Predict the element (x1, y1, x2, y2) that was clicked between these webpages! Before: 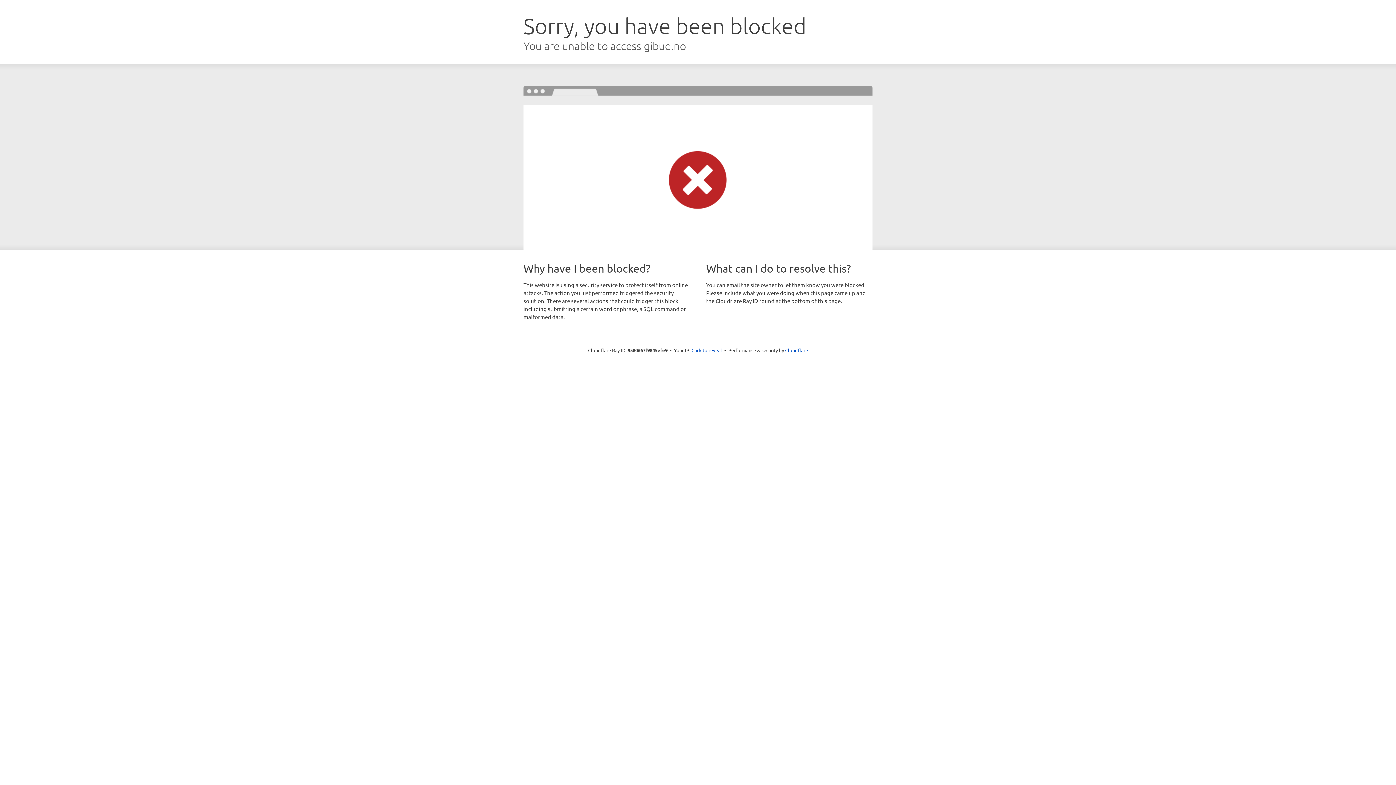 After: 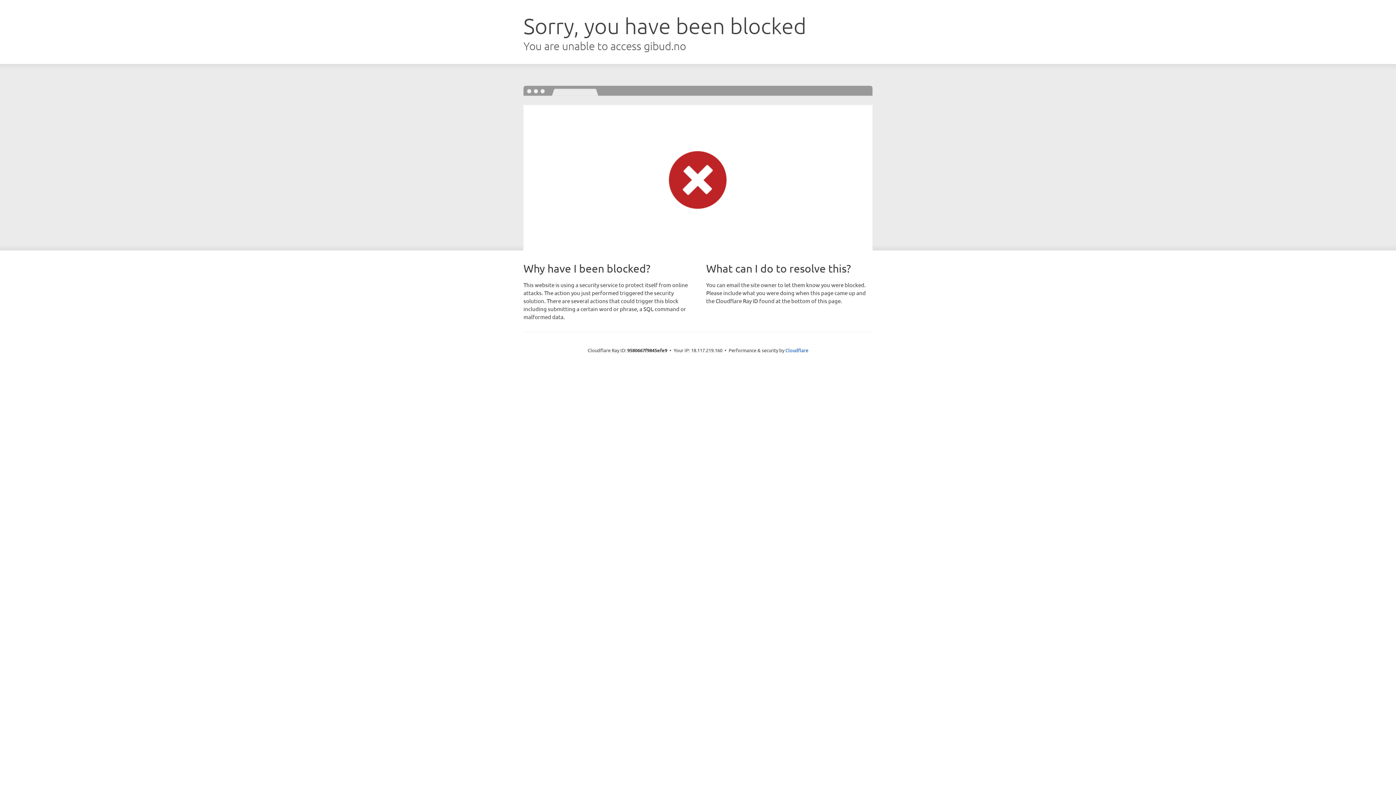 Action: bbox: (691, 346, 722, 353) label: Click to reveal